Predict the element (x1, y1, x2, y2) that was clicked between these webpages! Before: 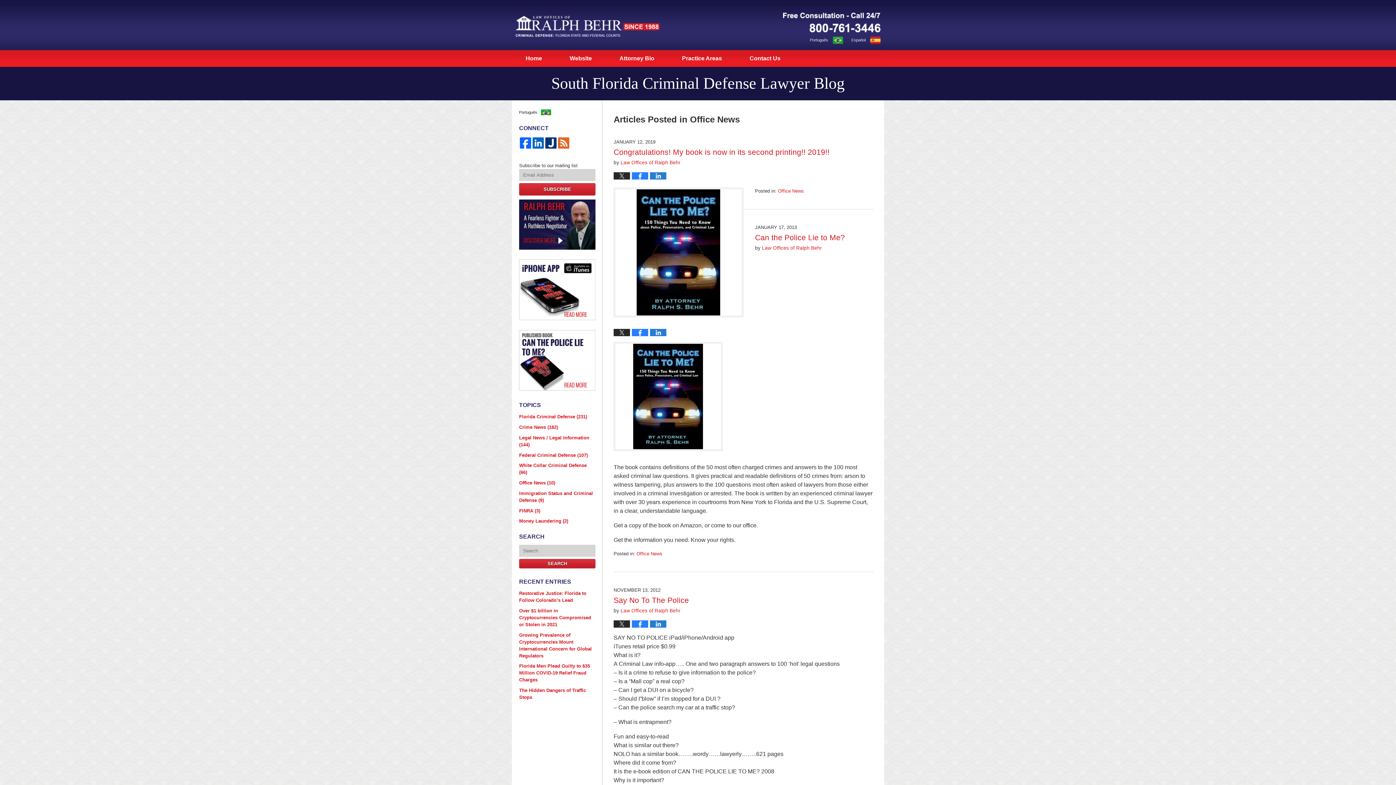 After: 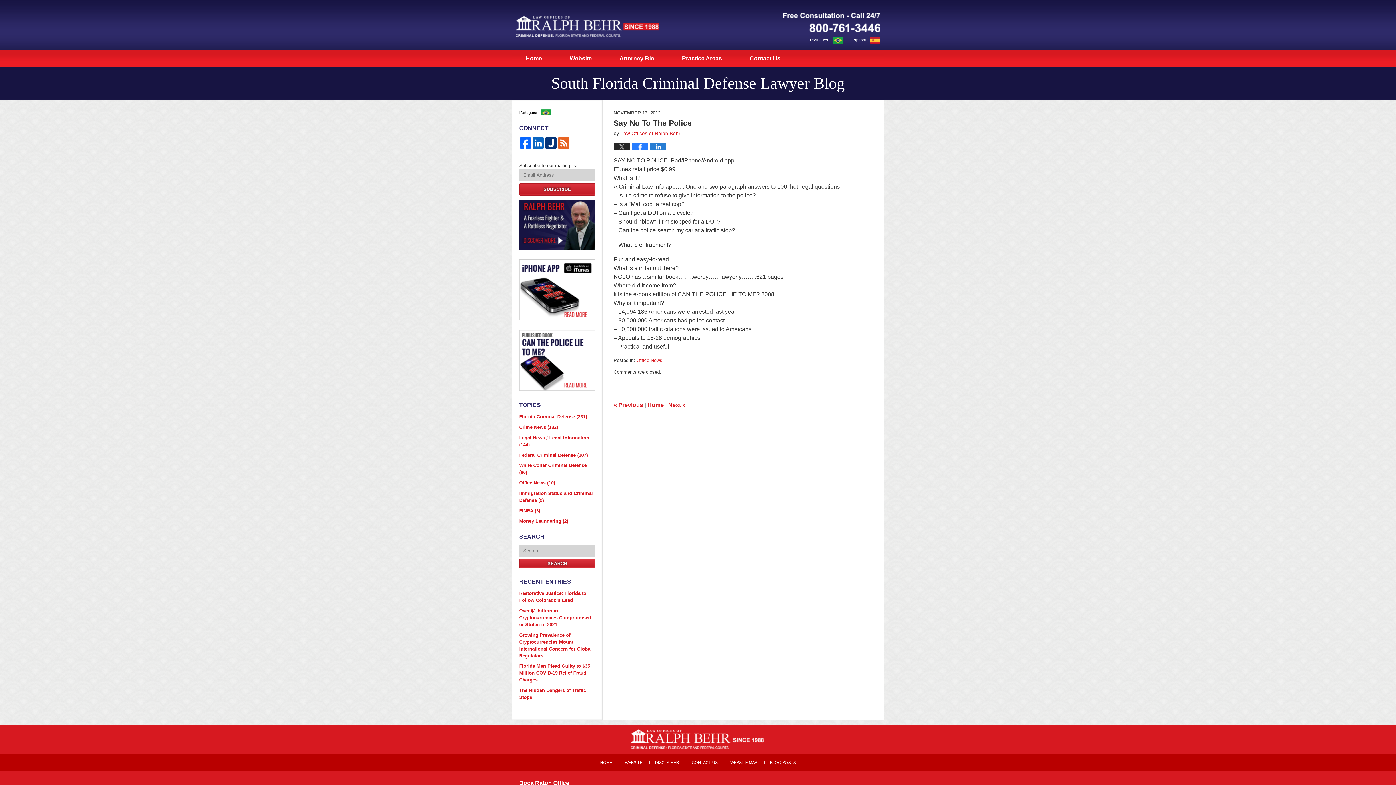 Action: bbox: (613, 596, 689, 604) label: Say No To The Police